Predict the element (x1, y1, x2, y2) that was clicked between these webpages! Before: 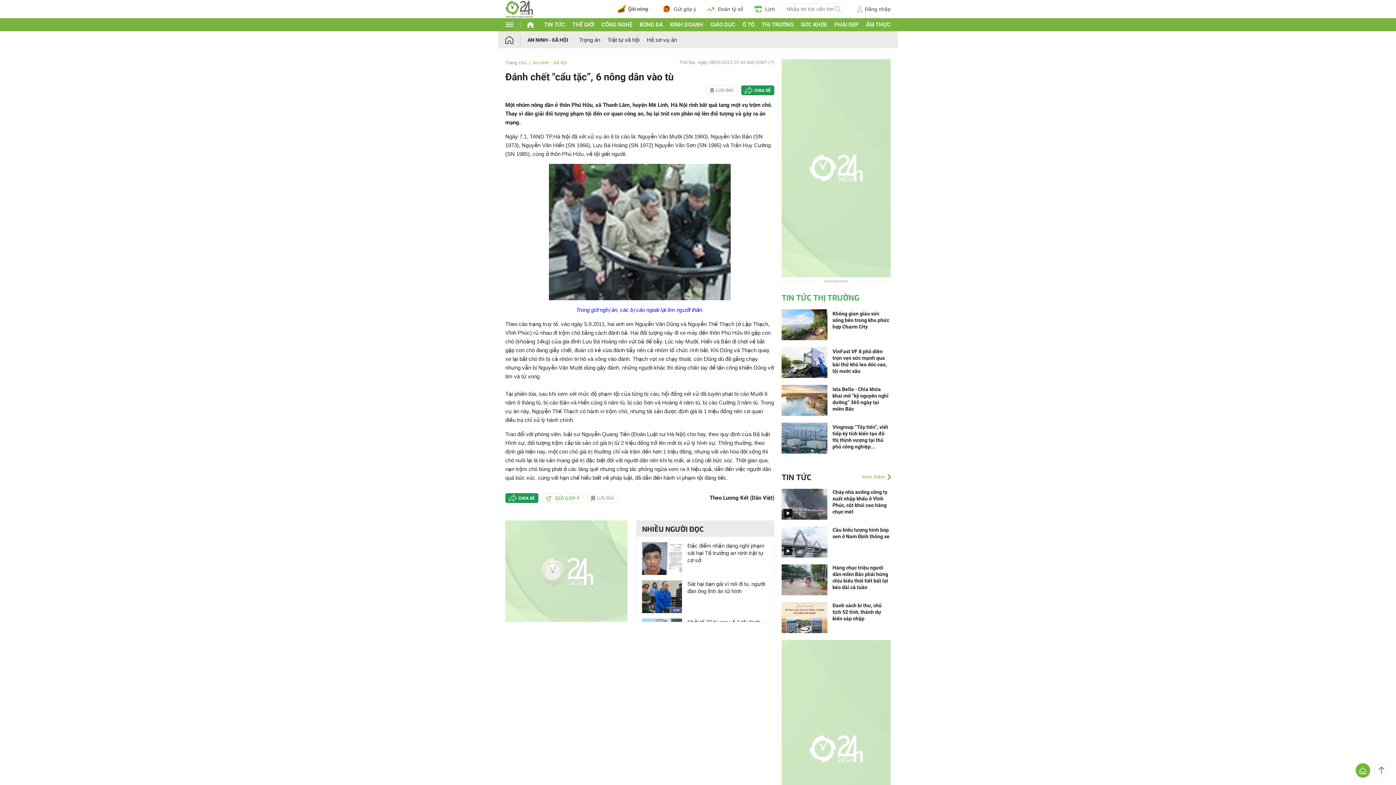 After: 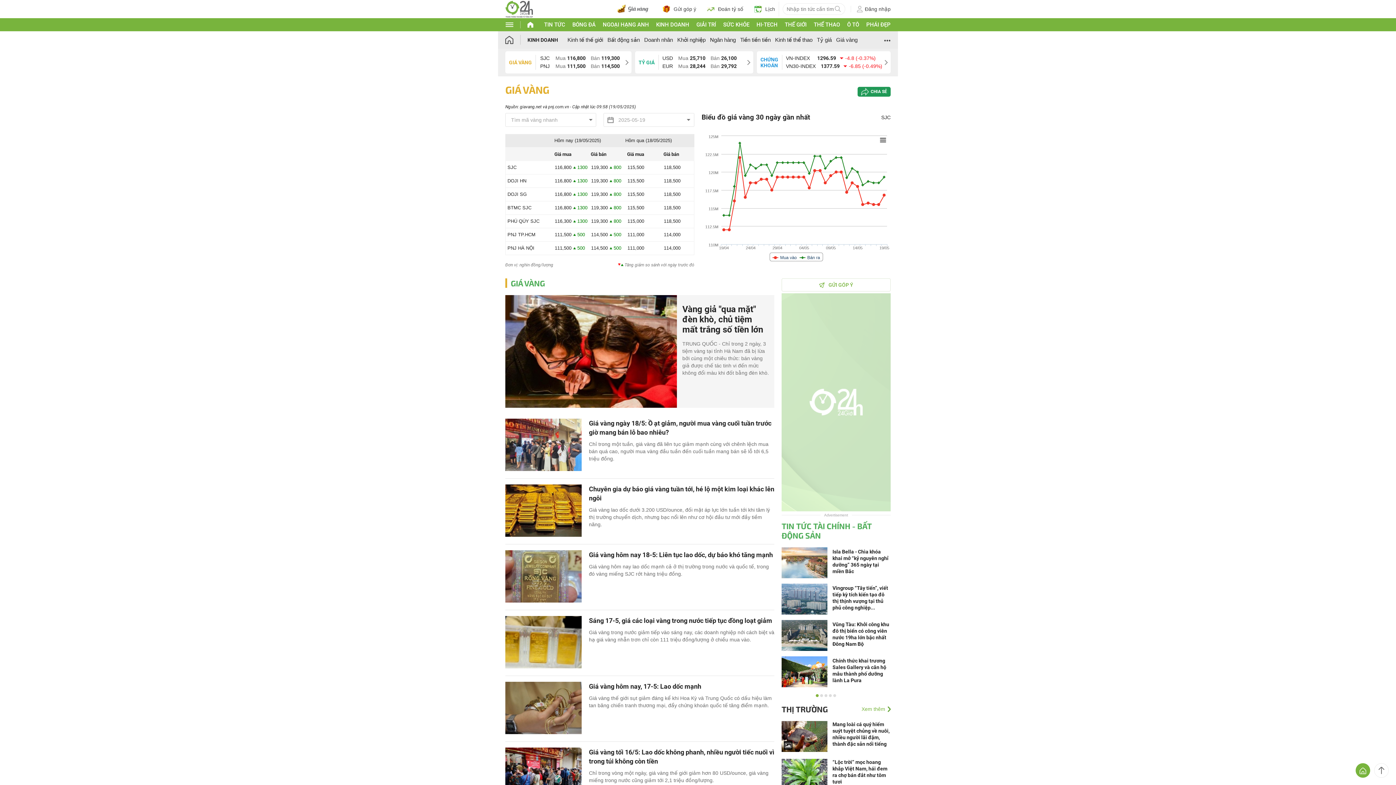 Action: bbox: (617, 1, 652, 16)